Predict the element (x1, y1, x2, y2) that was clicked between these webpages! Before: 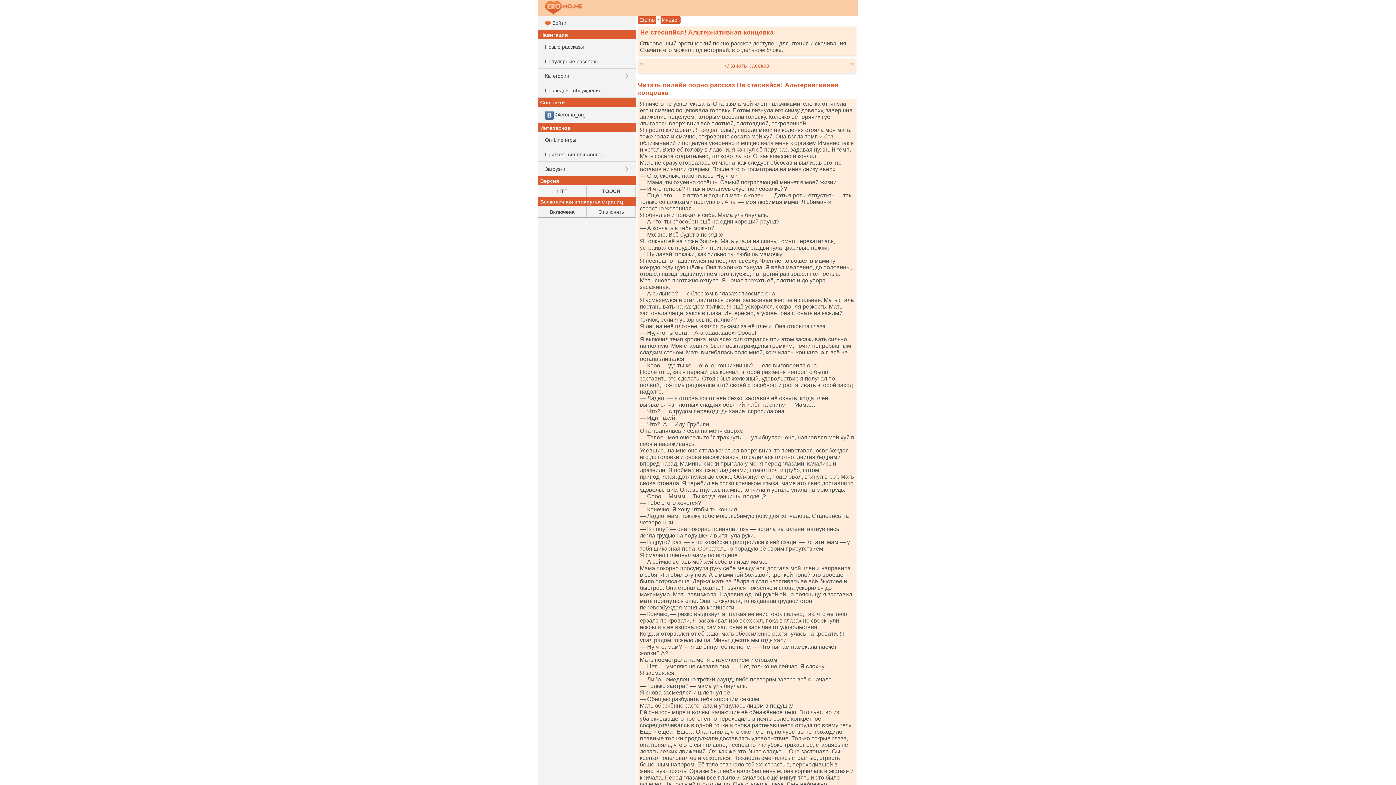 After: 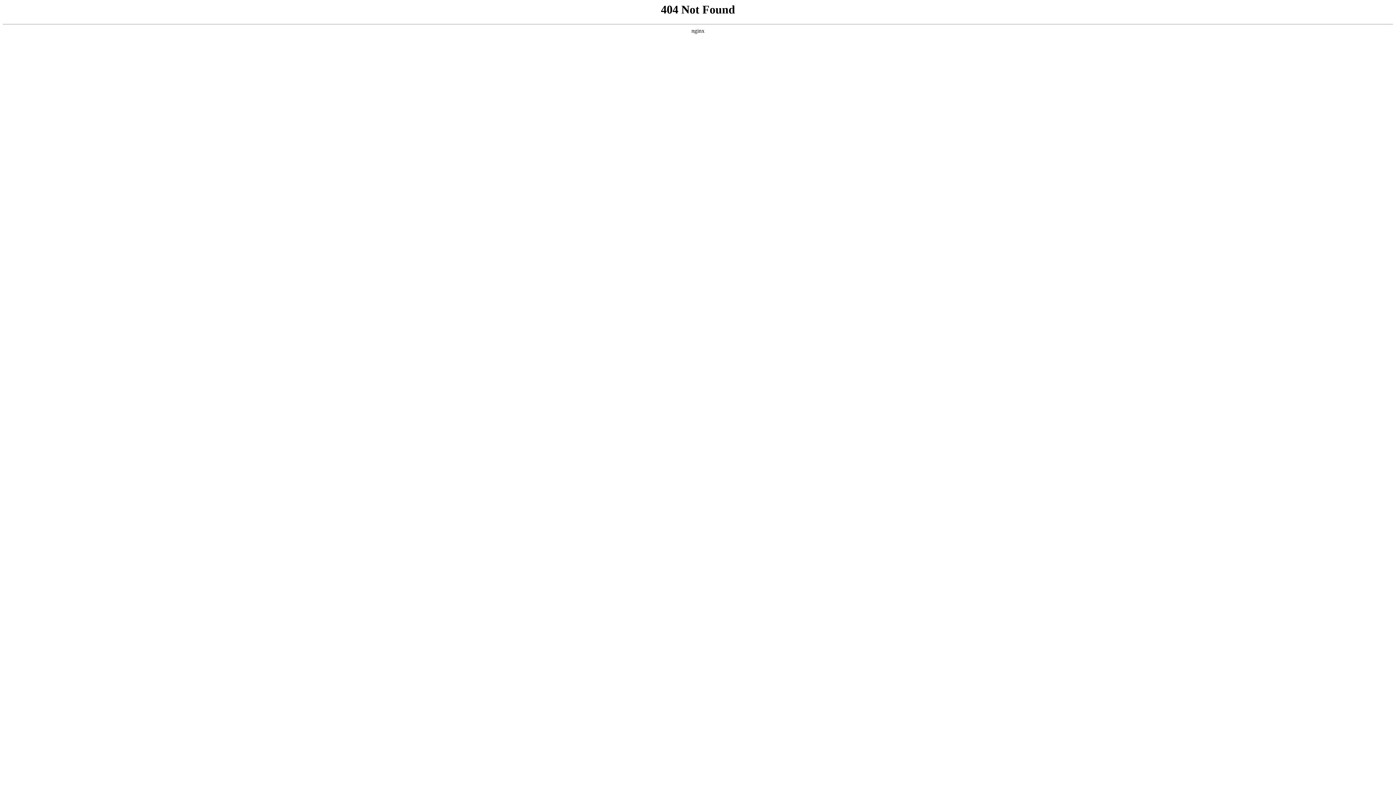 Action: bbox: (537, 147, 636, 161) label: Приложения для Android